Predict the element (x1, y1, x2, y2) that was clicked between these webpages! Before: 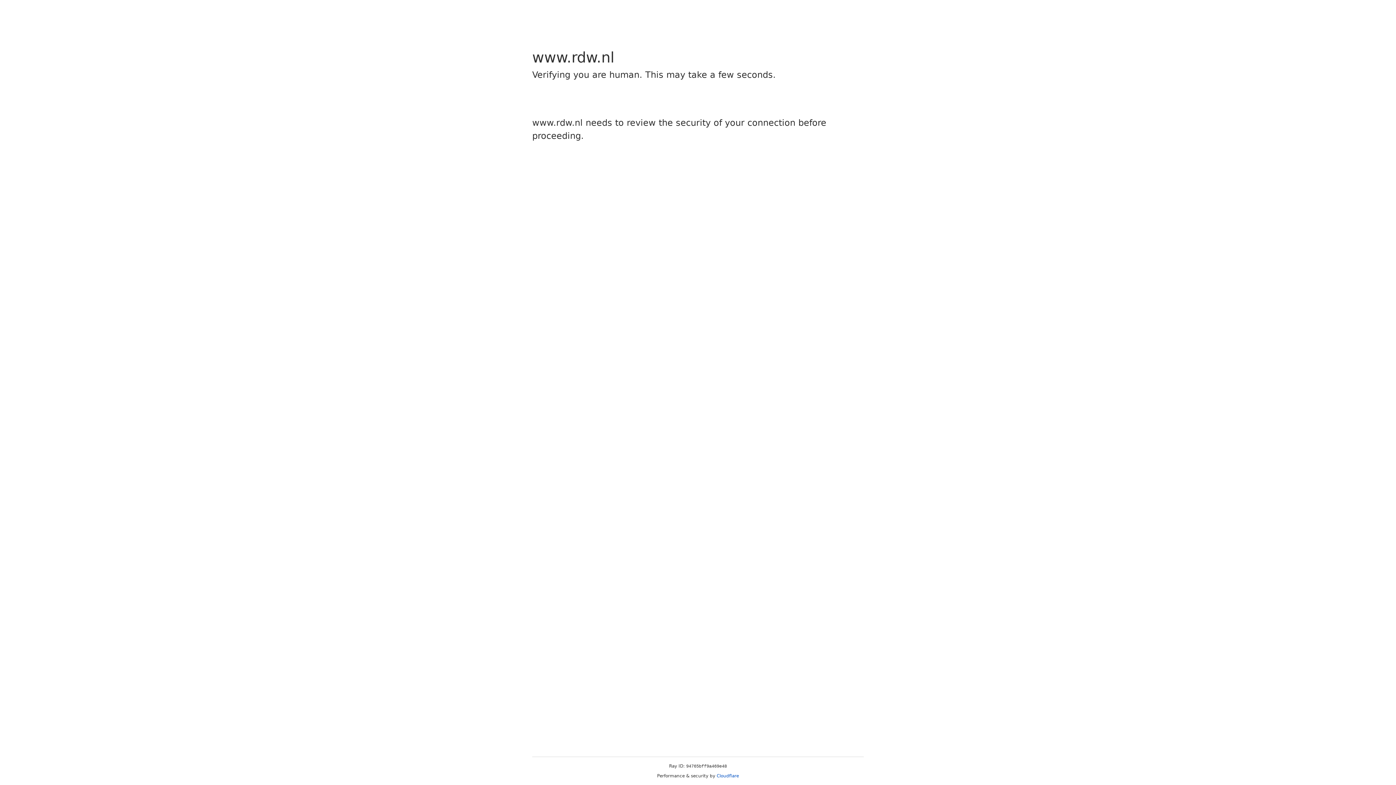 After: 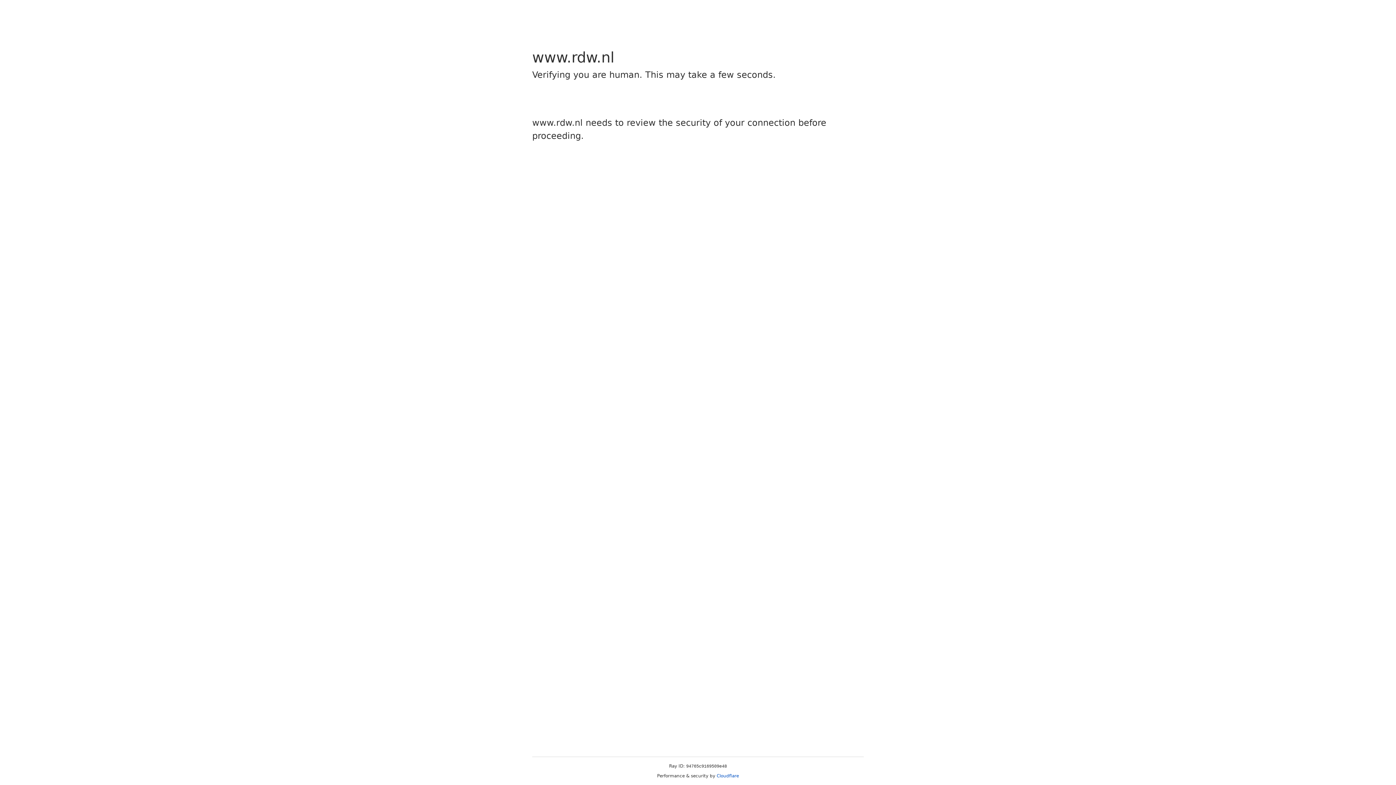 Action: label: Cloudflare bbox: (716, 773, 739, 778)